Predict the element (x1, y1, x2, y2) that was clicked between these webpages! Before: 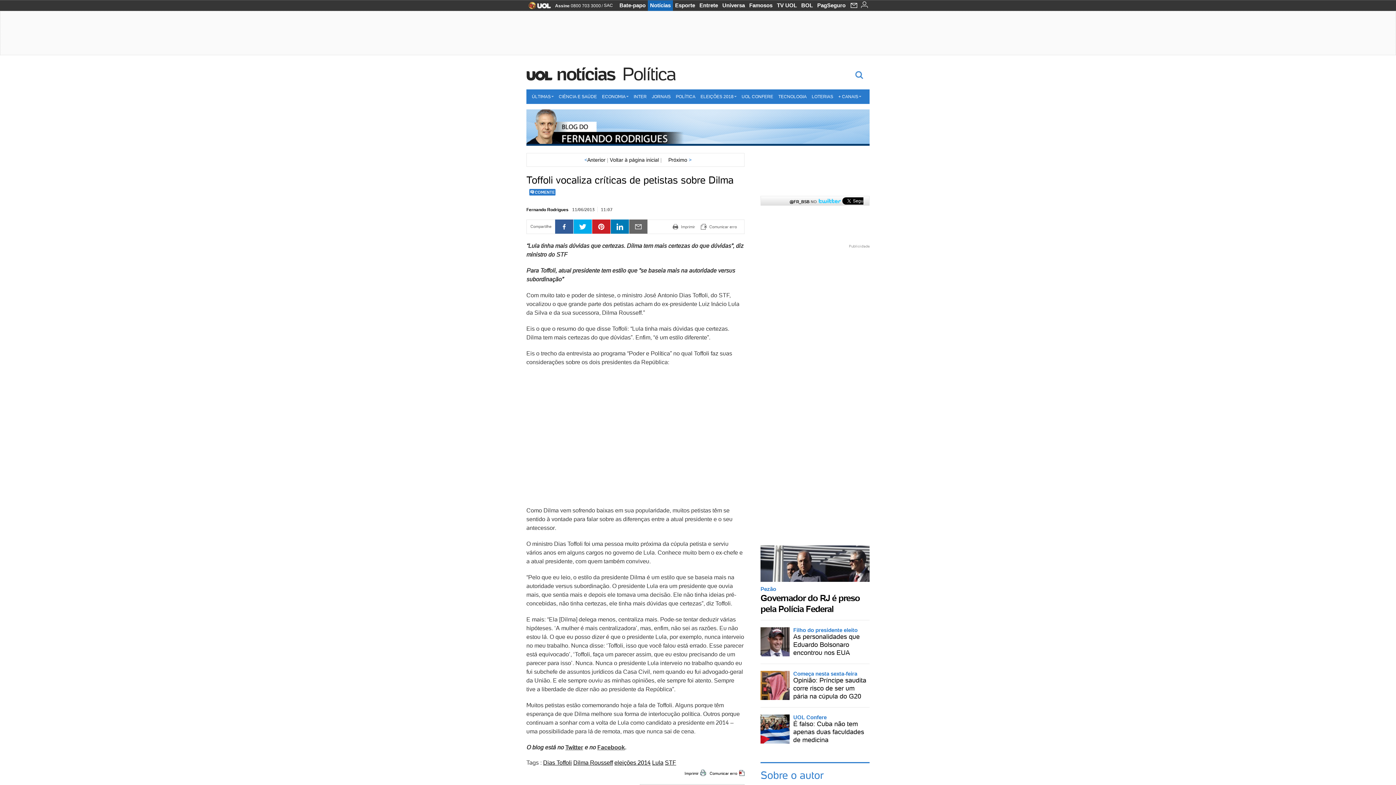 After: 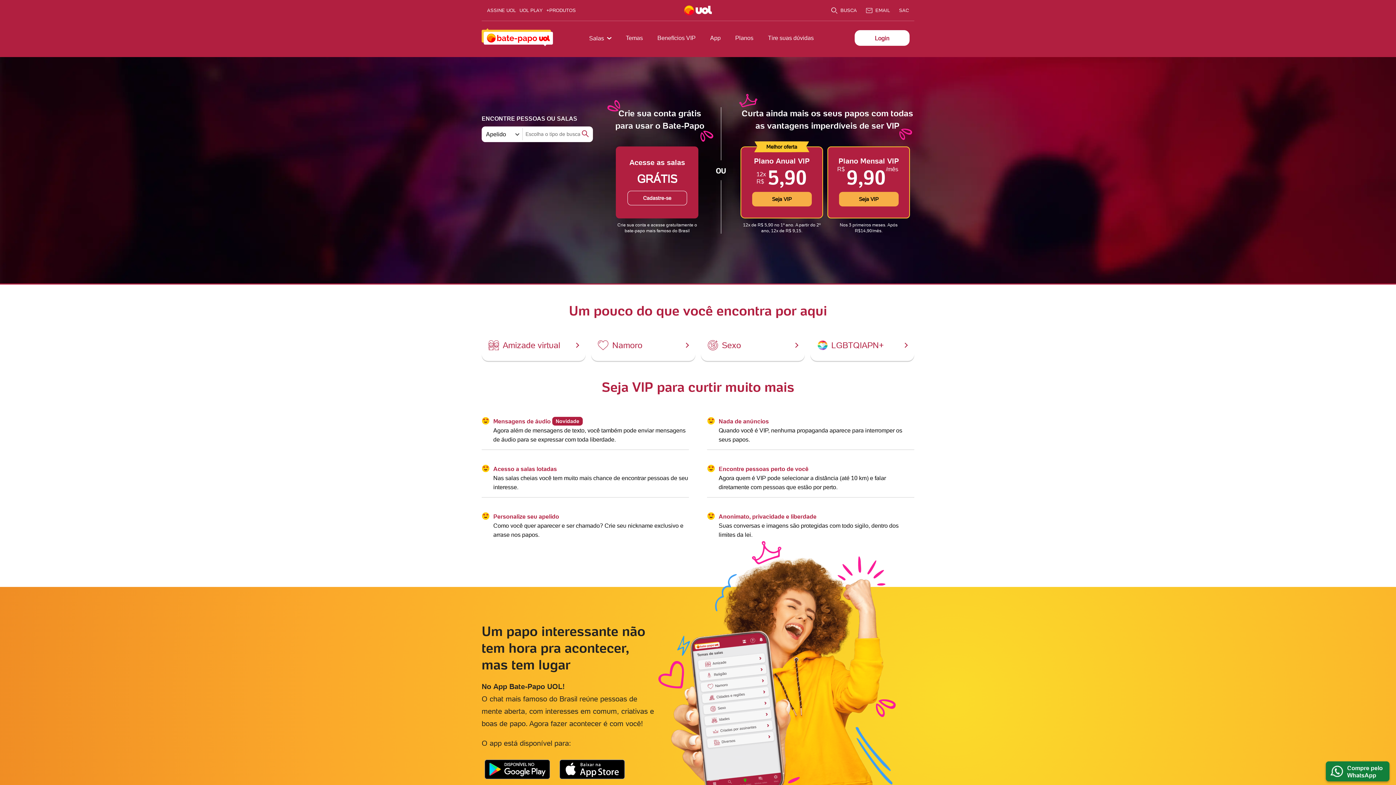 Action: bbox: (617, 0, 648, 10) label: Bate-papo